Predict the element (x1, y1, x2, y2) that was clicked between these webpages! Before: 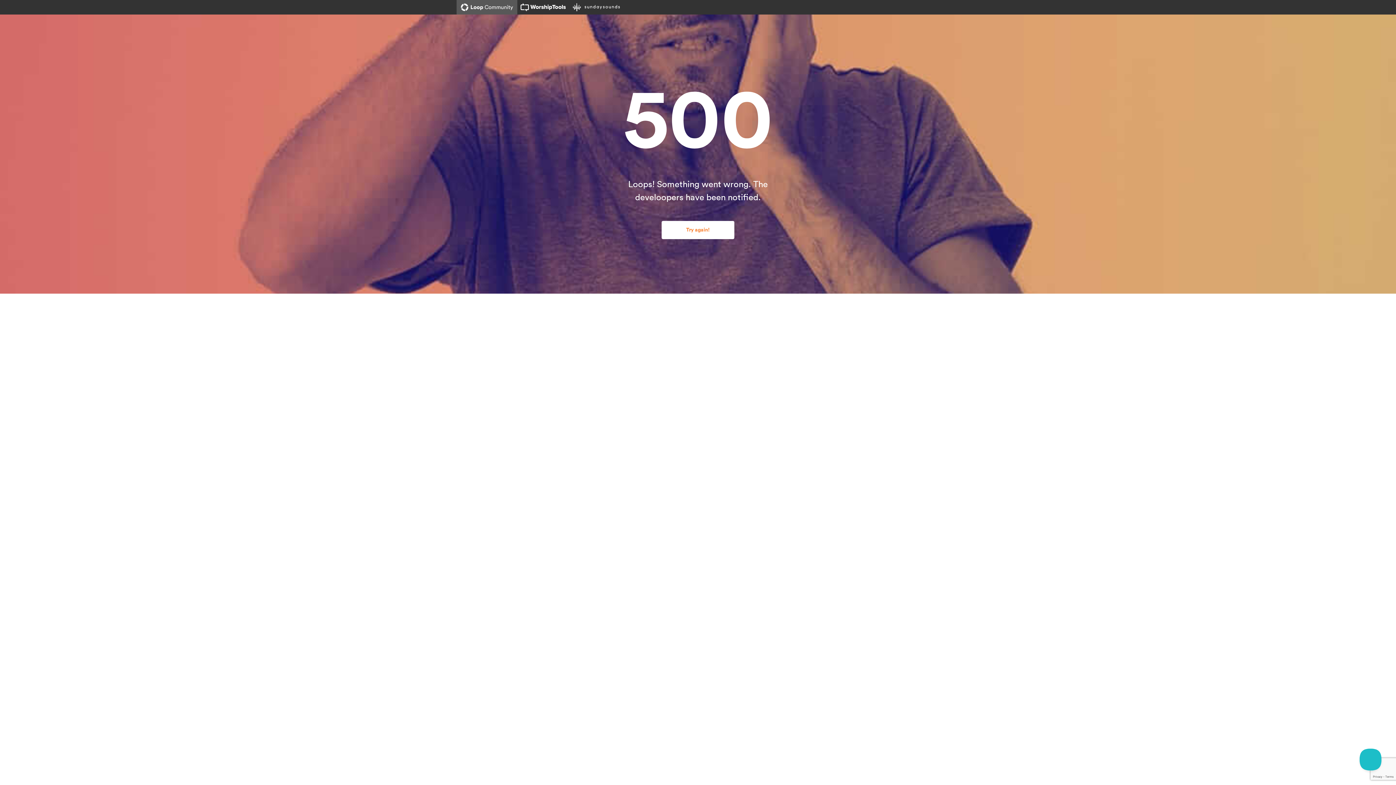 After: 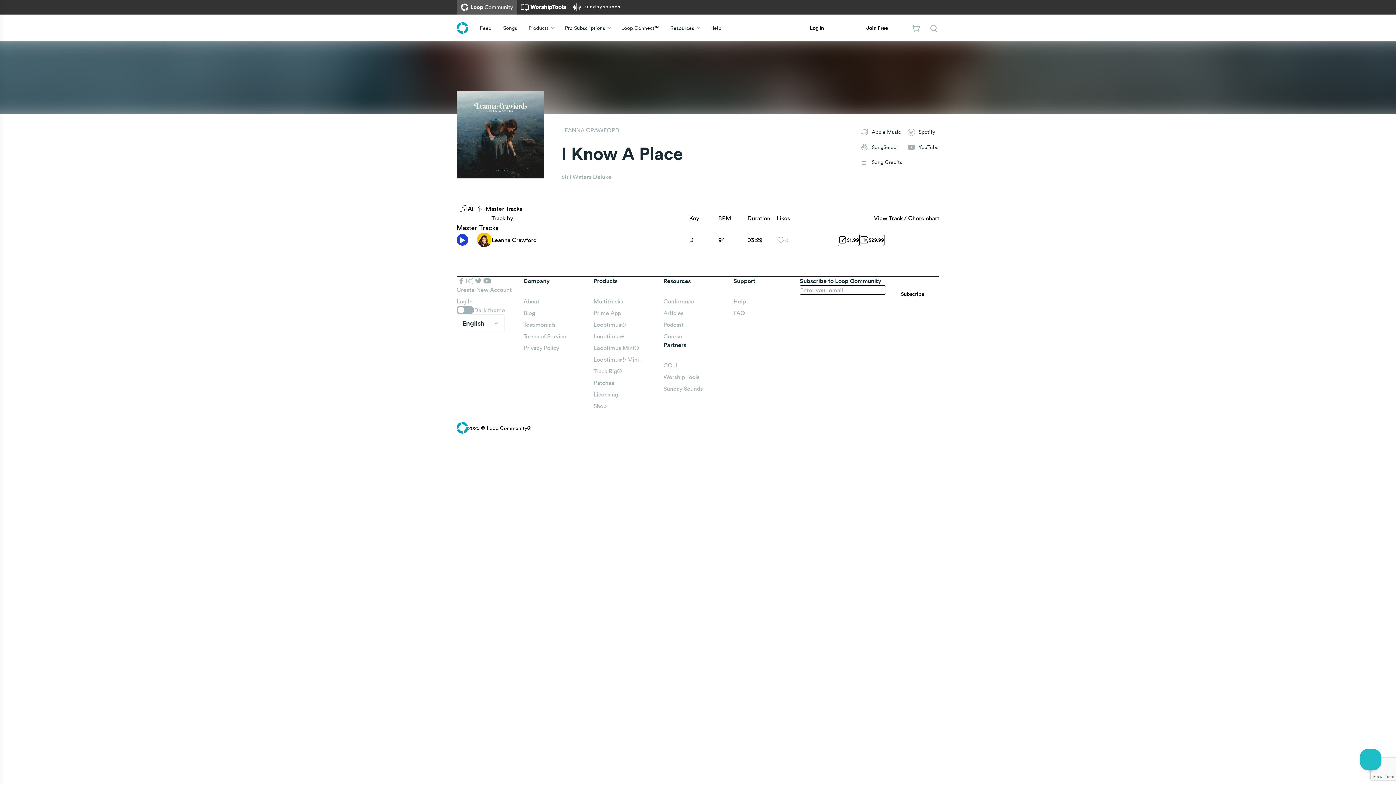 Action: label: Try again! bbox: (661, 221, 734, 239)